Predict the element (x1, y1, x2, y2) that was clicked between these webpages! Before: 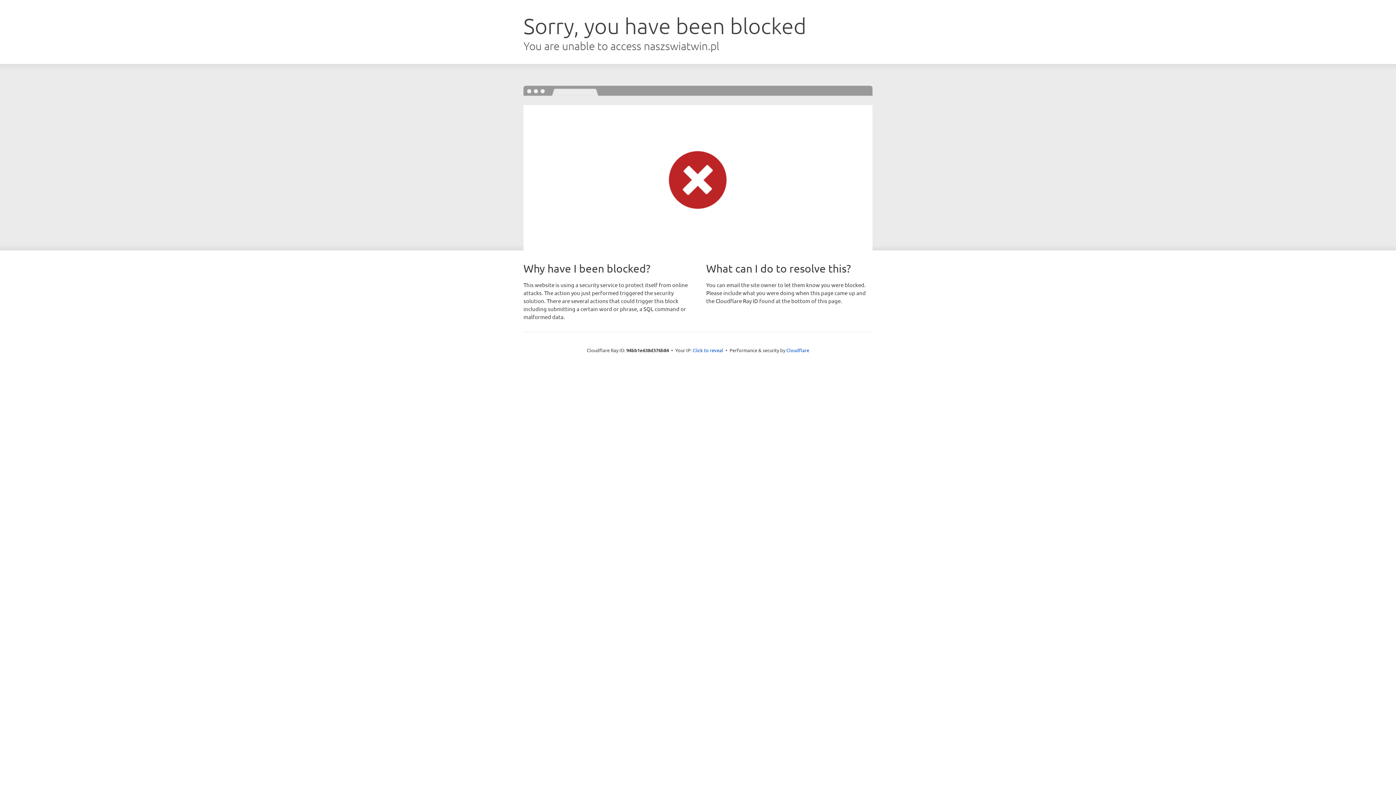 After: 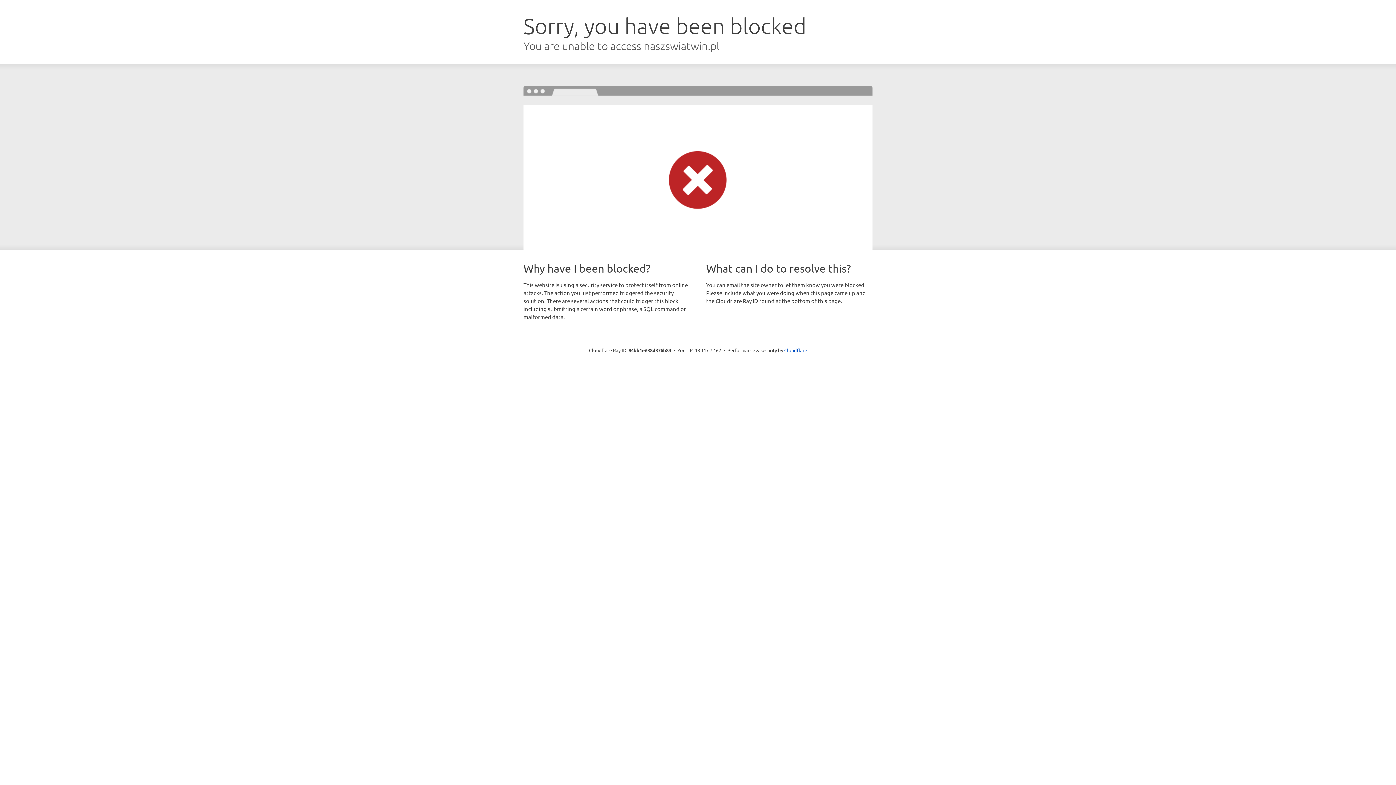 Action: bbox: (692, 346, 723, 353) label: Click to reveal